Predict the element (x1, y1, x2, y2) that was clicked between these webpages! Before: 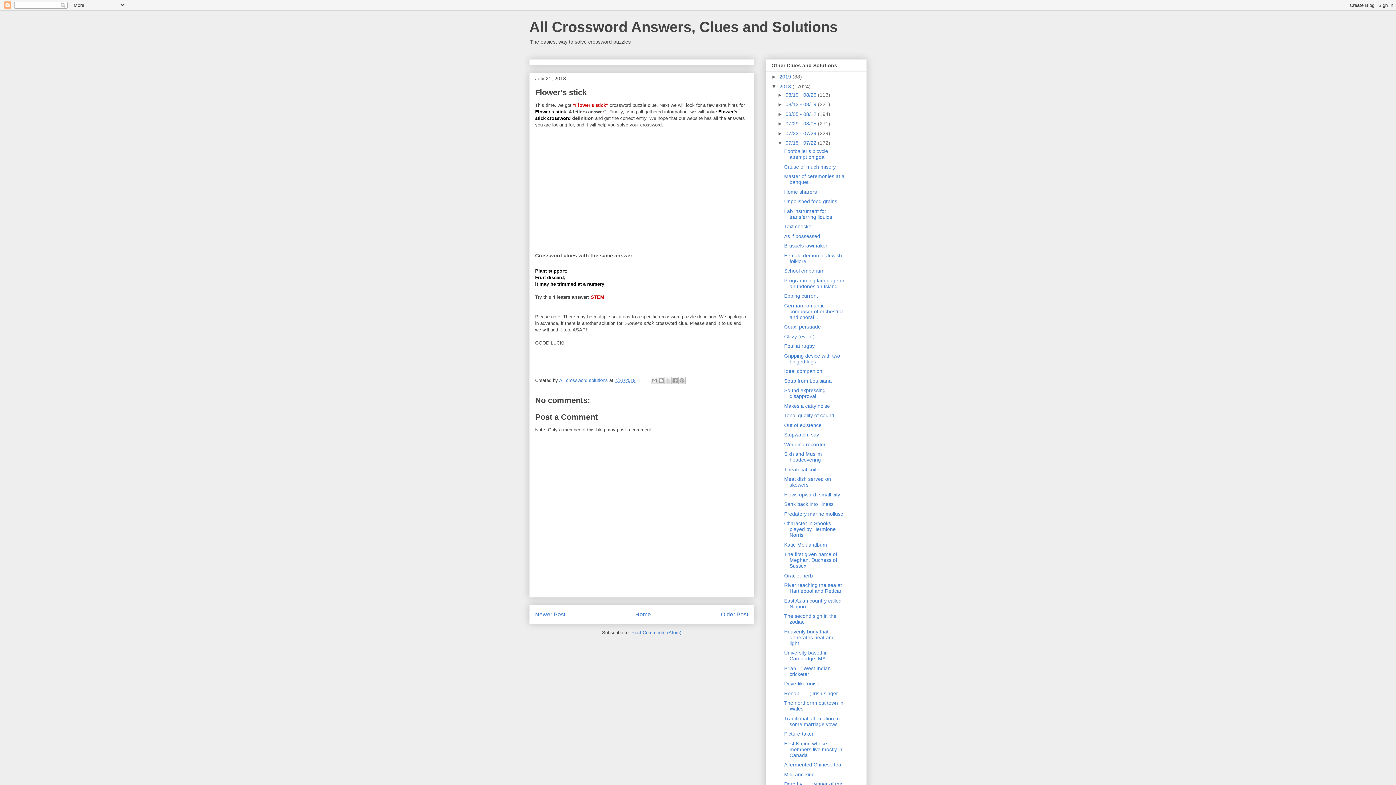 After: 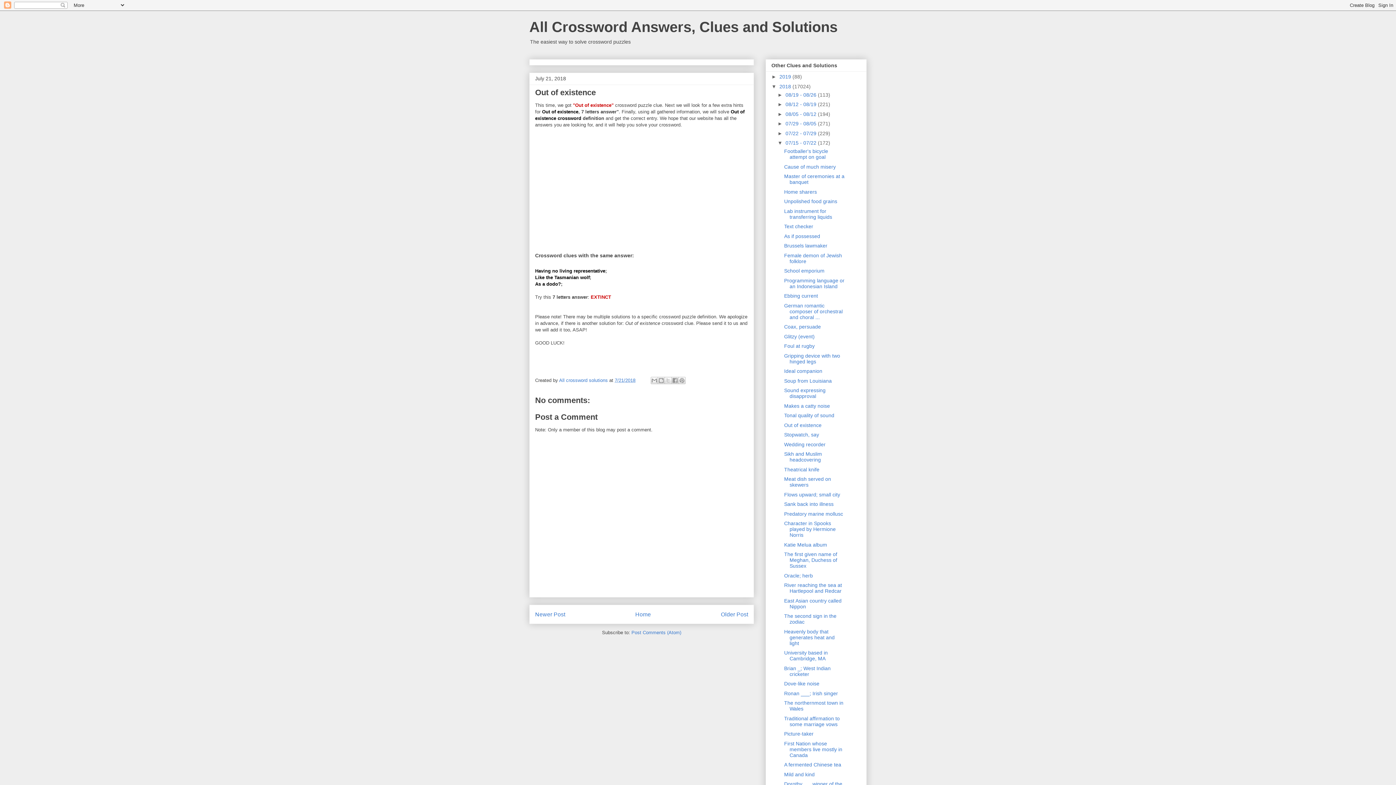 Action: label: Out of existence bbox: (784, 422, 821, 428)